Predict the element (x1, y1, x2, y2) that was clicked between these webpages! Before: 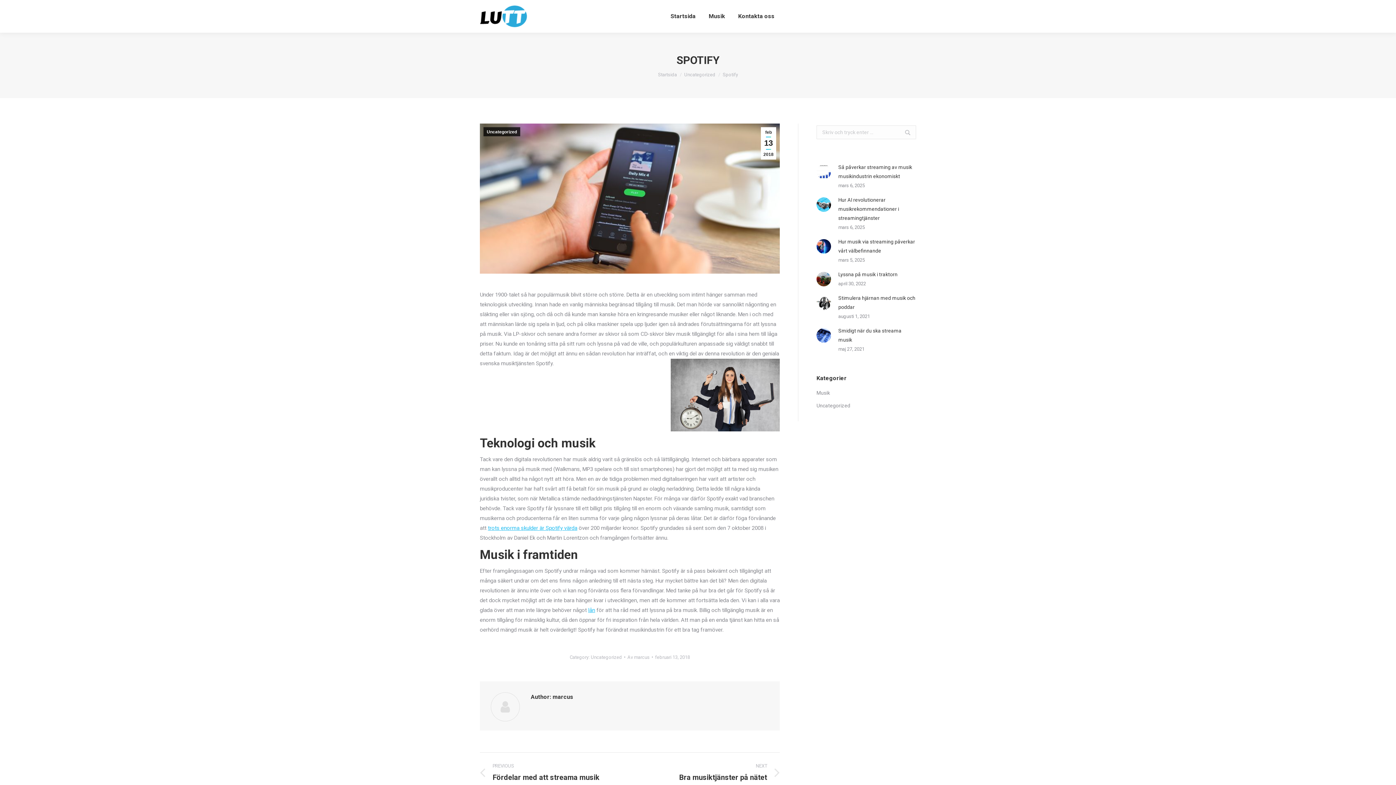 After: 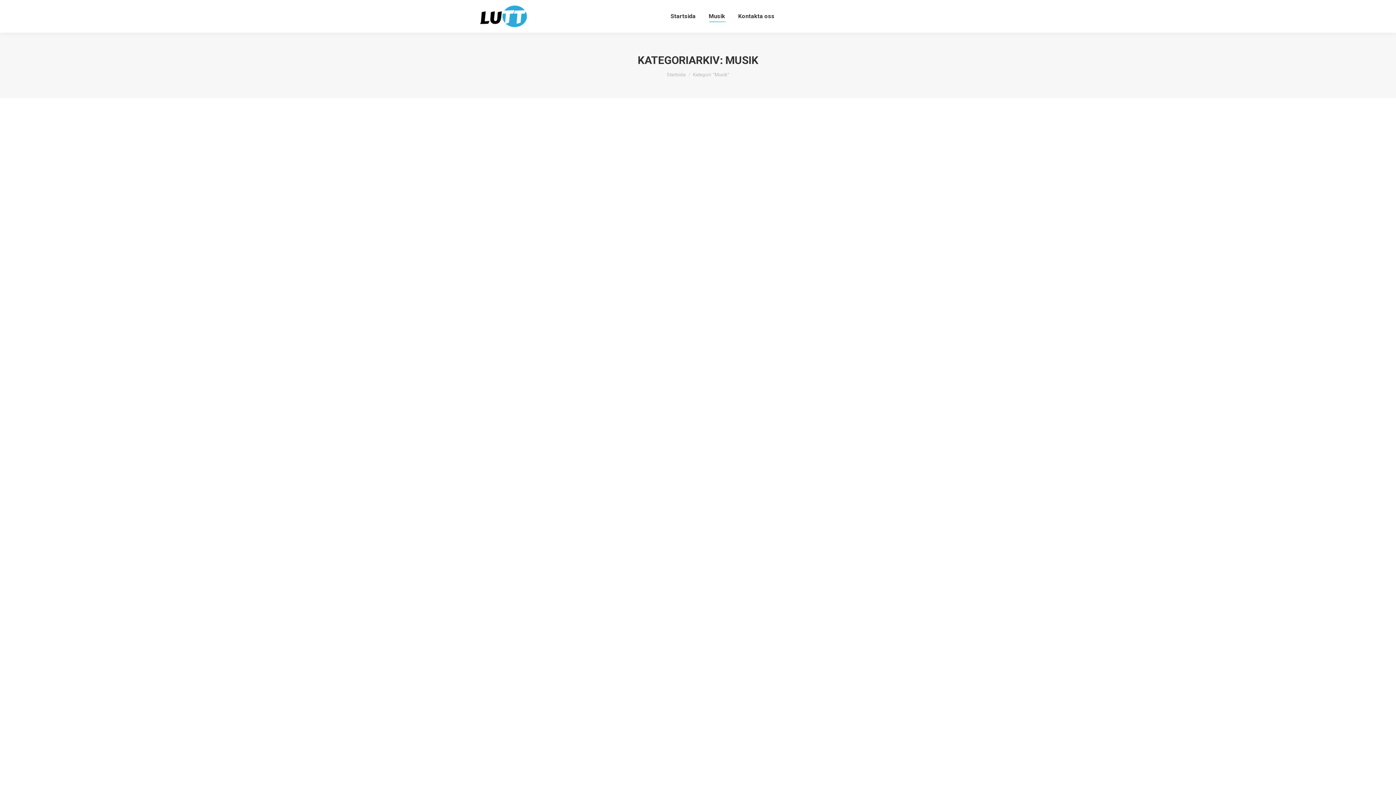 Action: bbox: (816, 388, 830, 397) label: Musik